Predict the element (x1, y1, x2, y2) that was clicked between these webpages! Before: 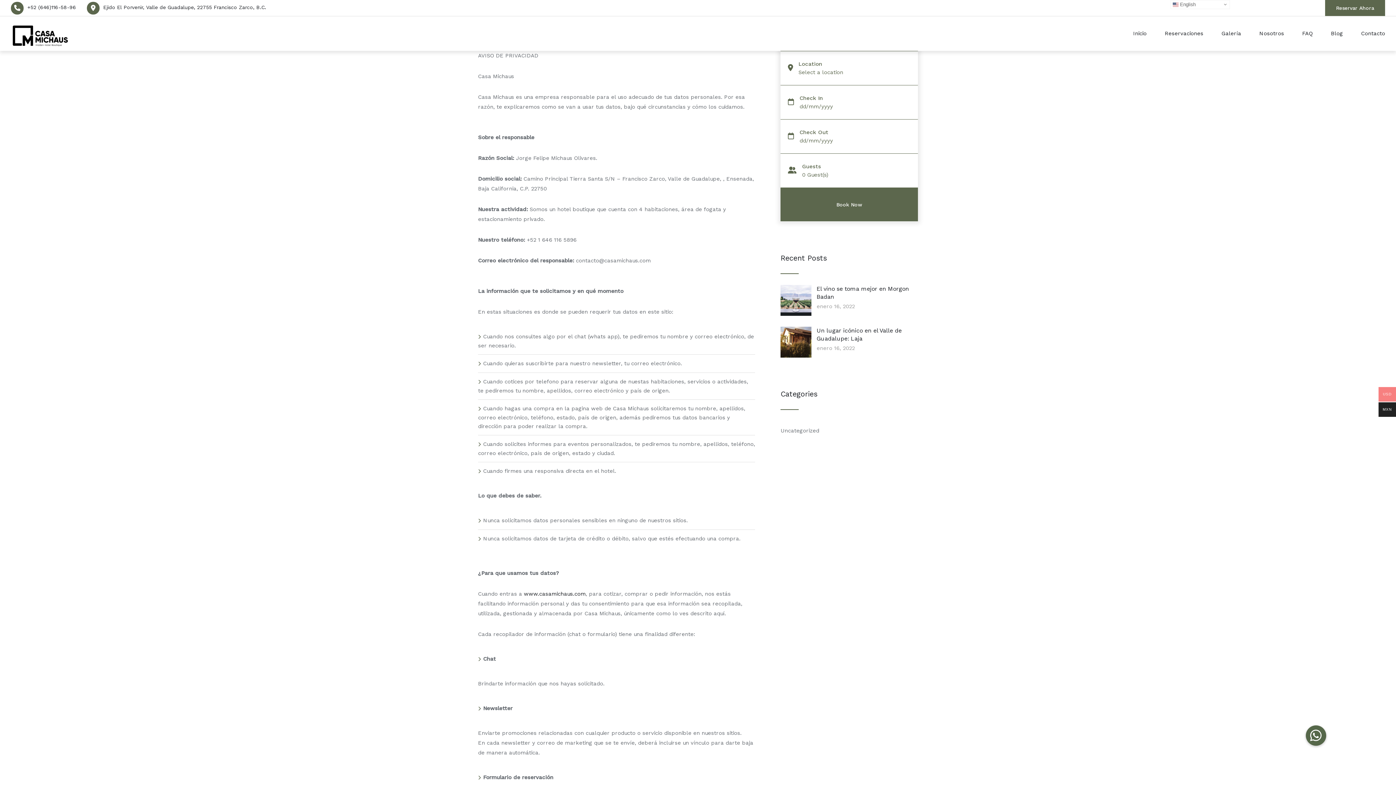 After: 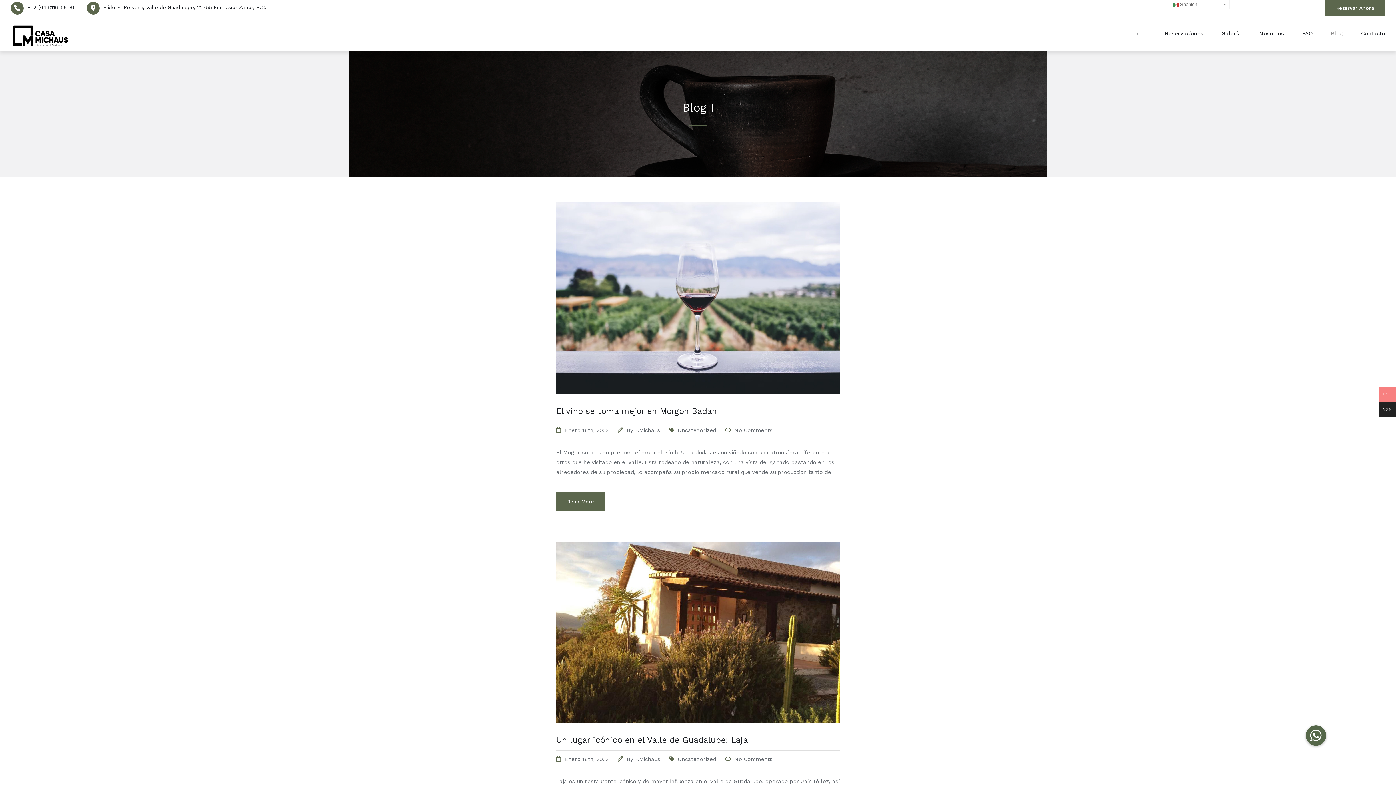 Action: label: Blog bbox: (1322, 16, 1352, 50)